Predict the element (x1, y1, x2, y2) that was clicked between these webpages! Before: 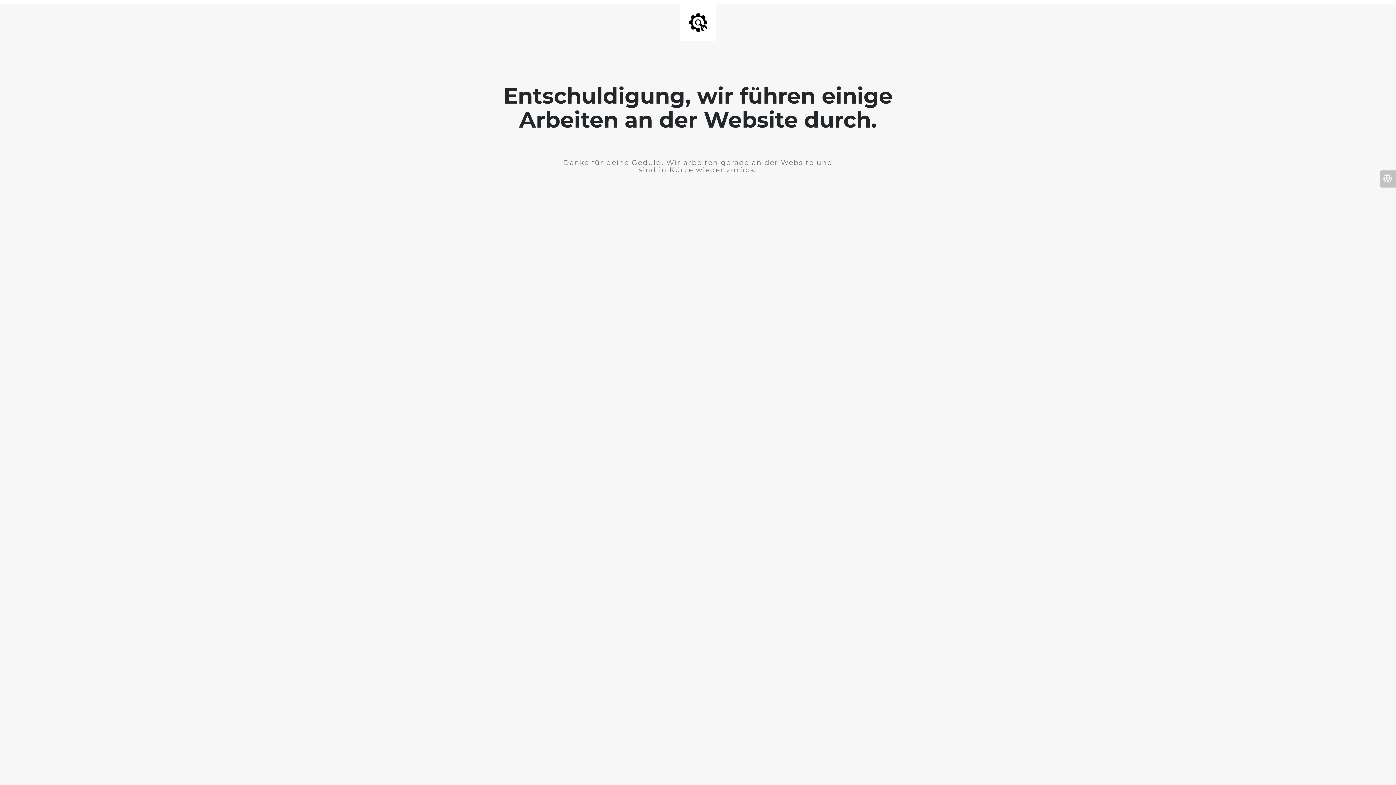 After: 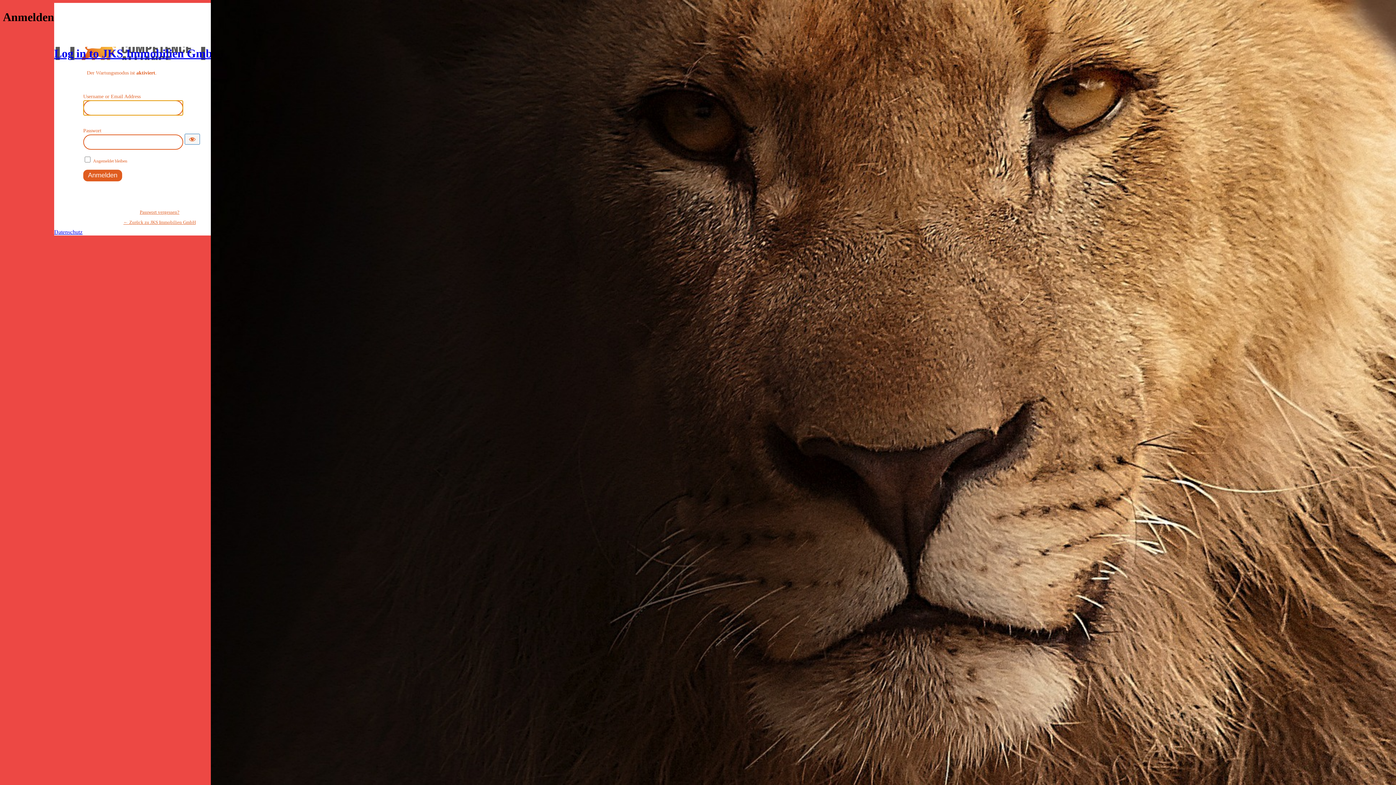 Action: bbox: (1380, 170, 1396, 187)